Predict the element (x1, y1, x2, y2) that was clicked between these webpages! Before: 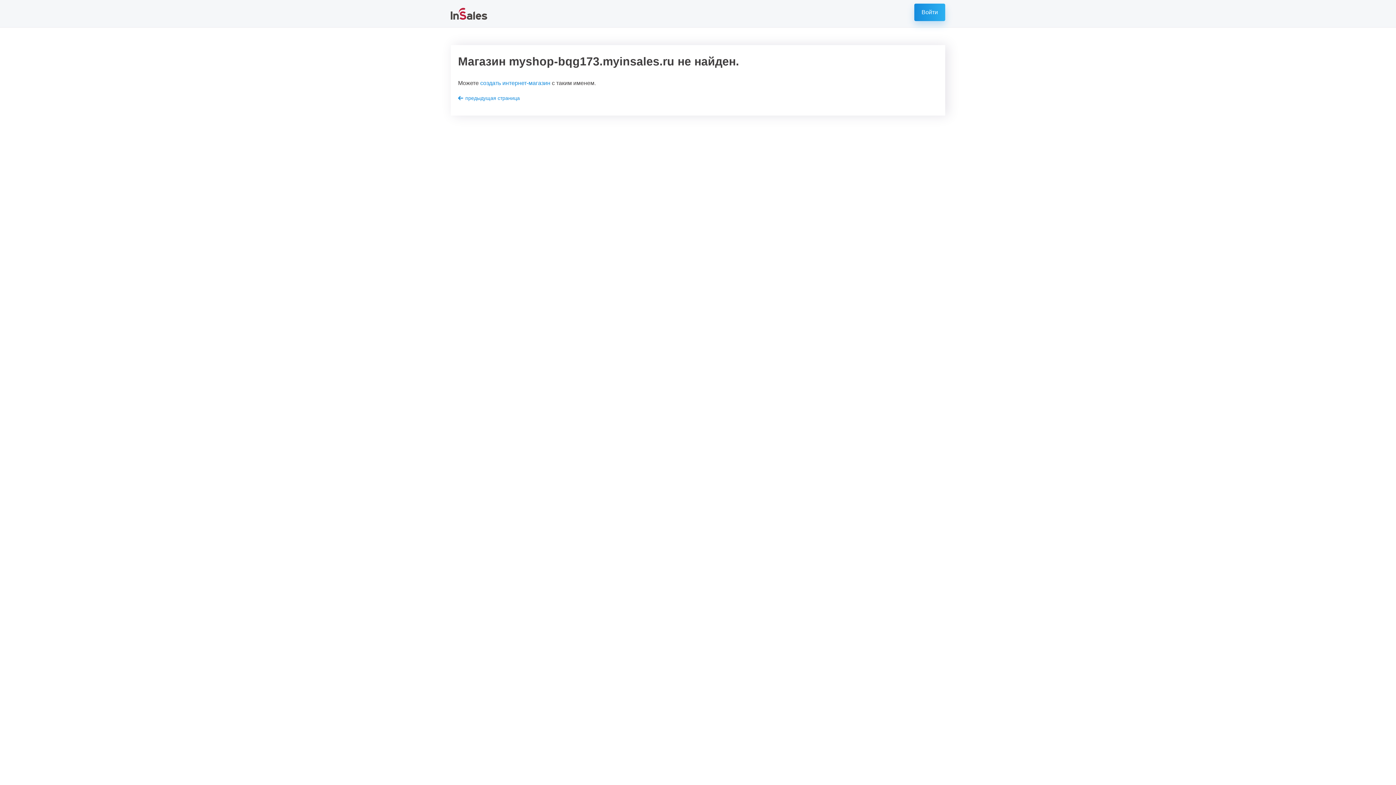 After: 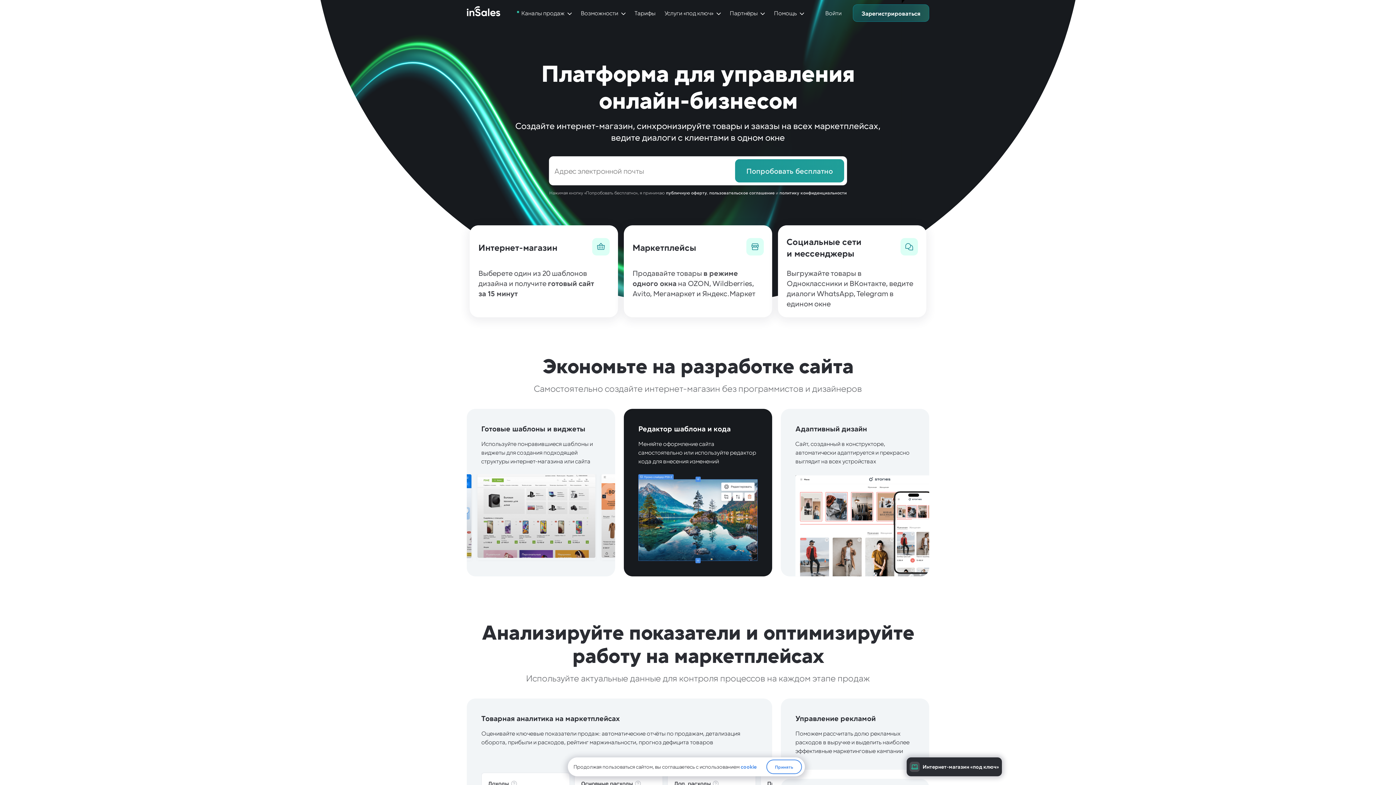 Action: bbox: (450, 7, 487, 19)